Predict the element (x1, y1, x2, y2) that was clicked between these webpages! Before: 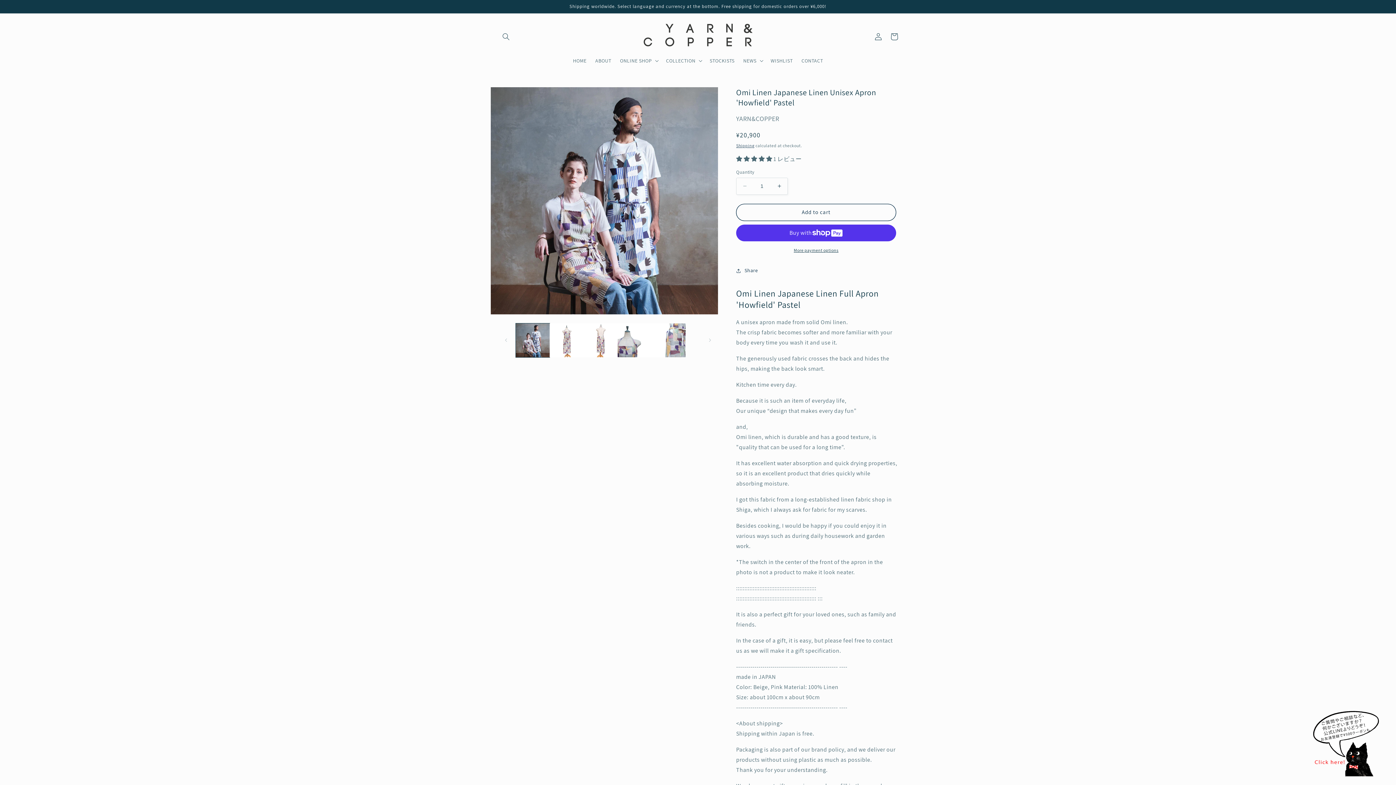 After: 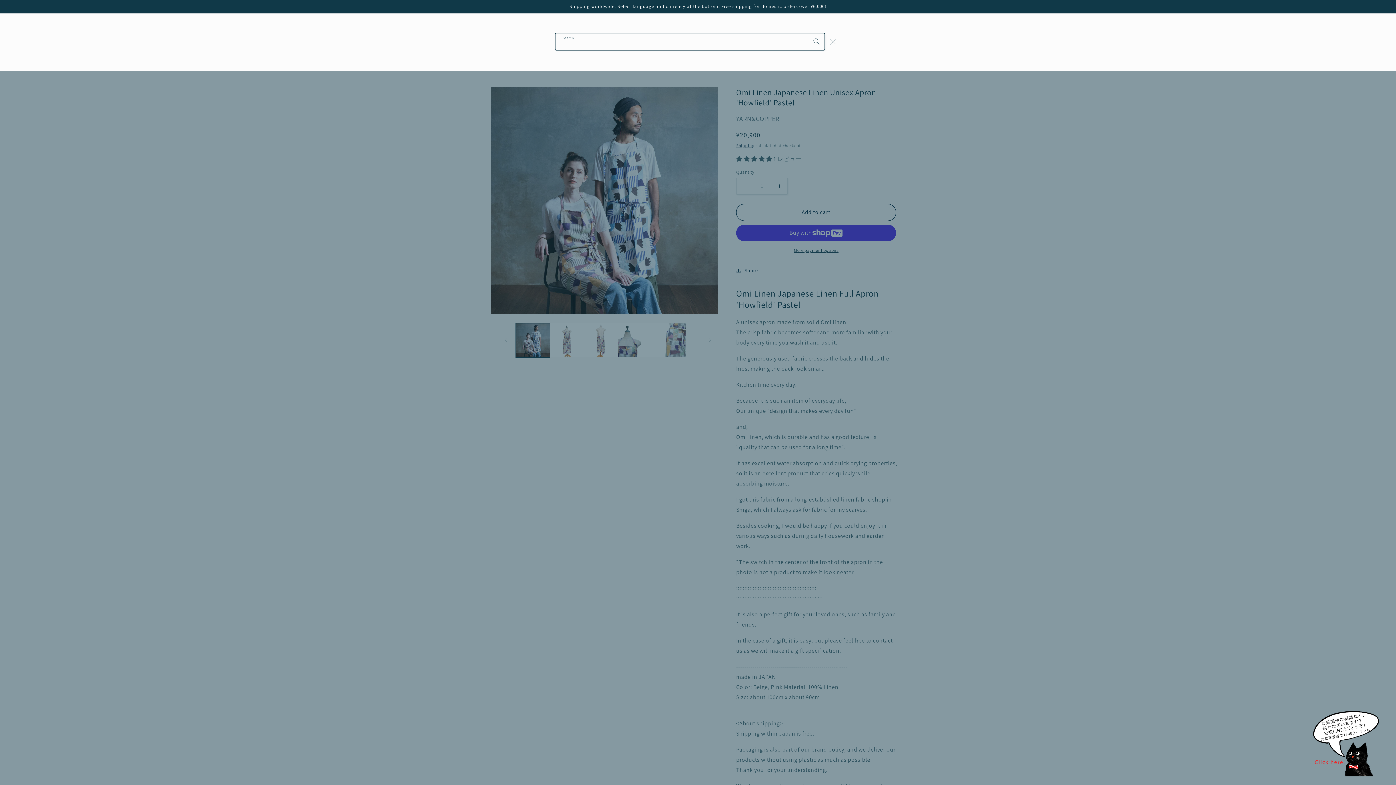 Action: label: Search bbox: (498, 28, 514, 44)